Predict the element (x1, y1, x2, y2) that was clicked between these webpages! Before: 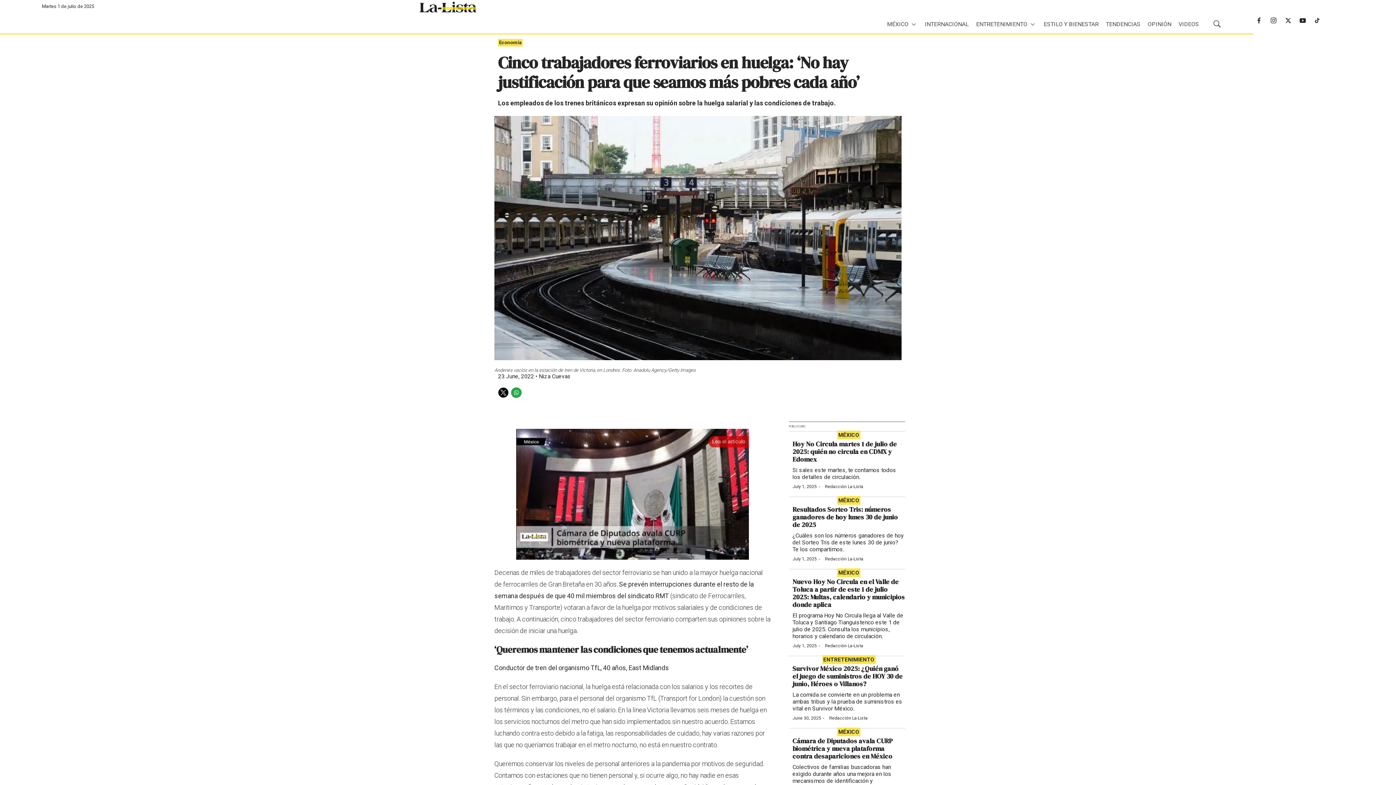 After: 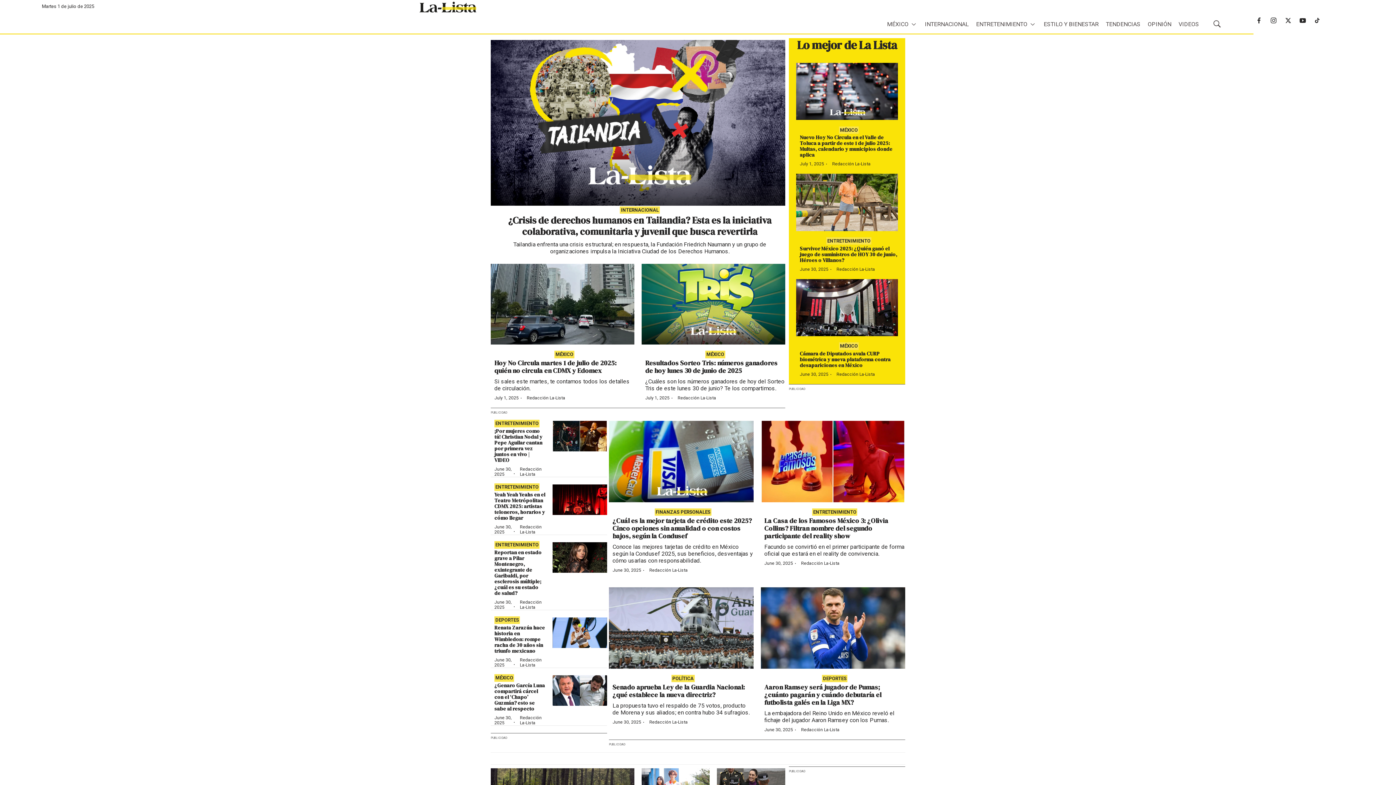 Action: bbox: (418, 0, 477, 14) label: home page